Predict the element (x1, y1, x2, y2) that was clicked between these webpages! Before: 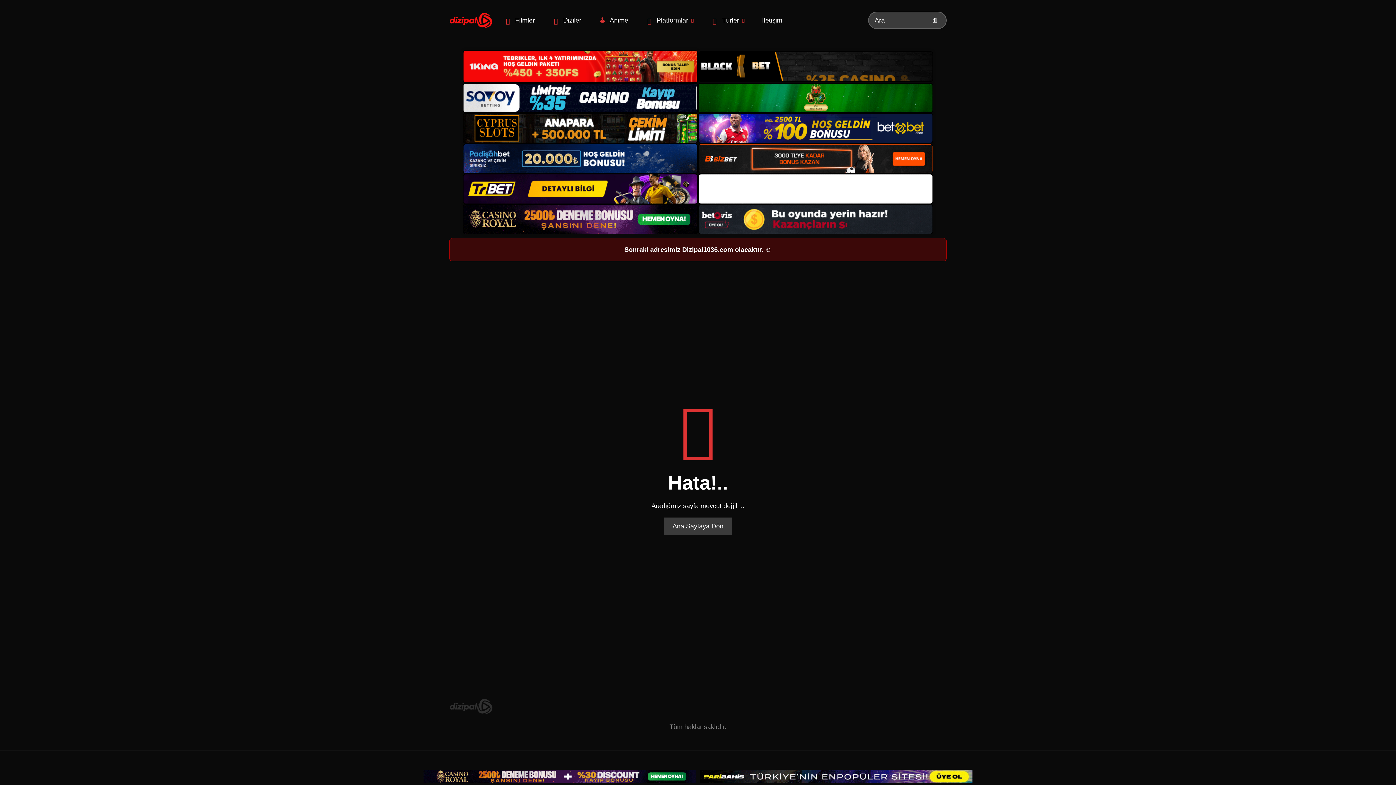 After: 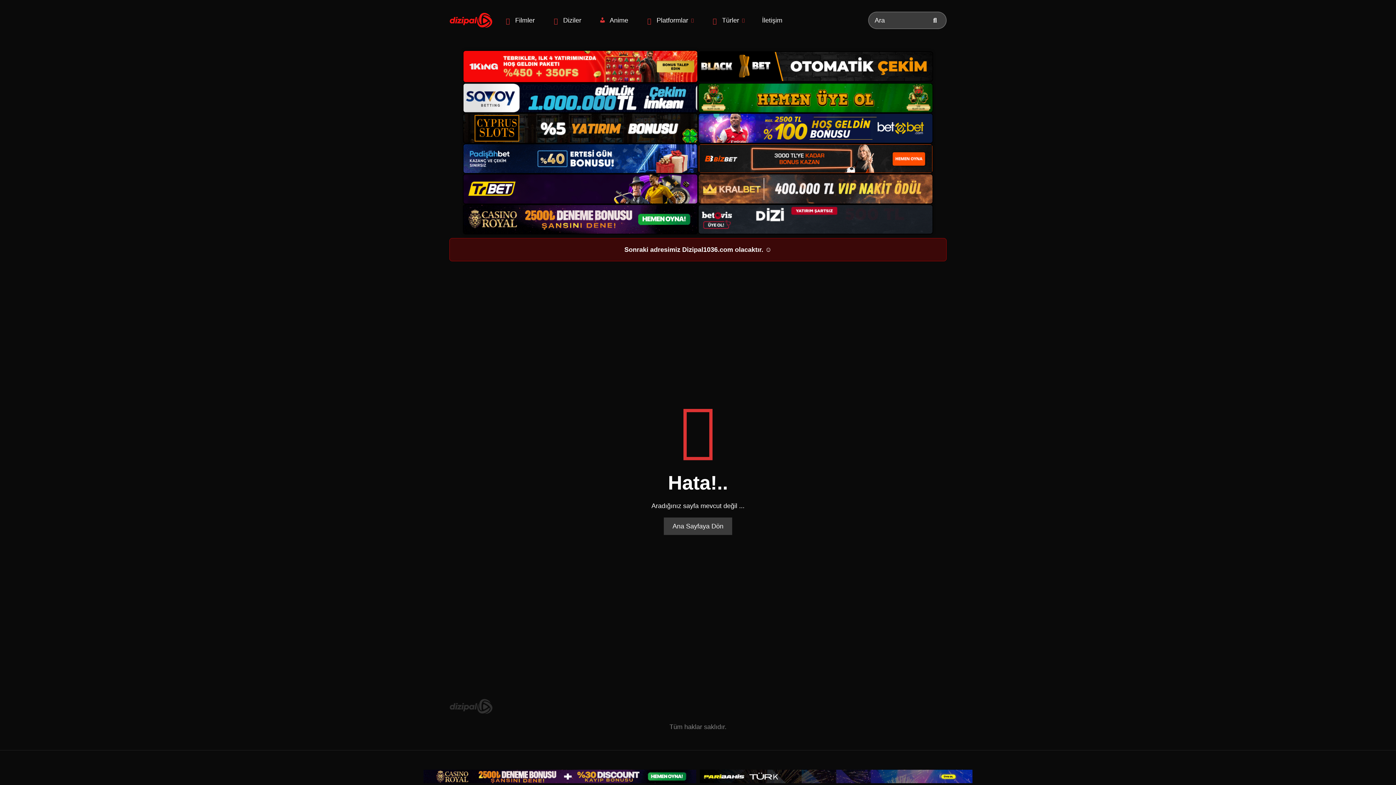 Action: bbox: (698, 51, 933, 81)